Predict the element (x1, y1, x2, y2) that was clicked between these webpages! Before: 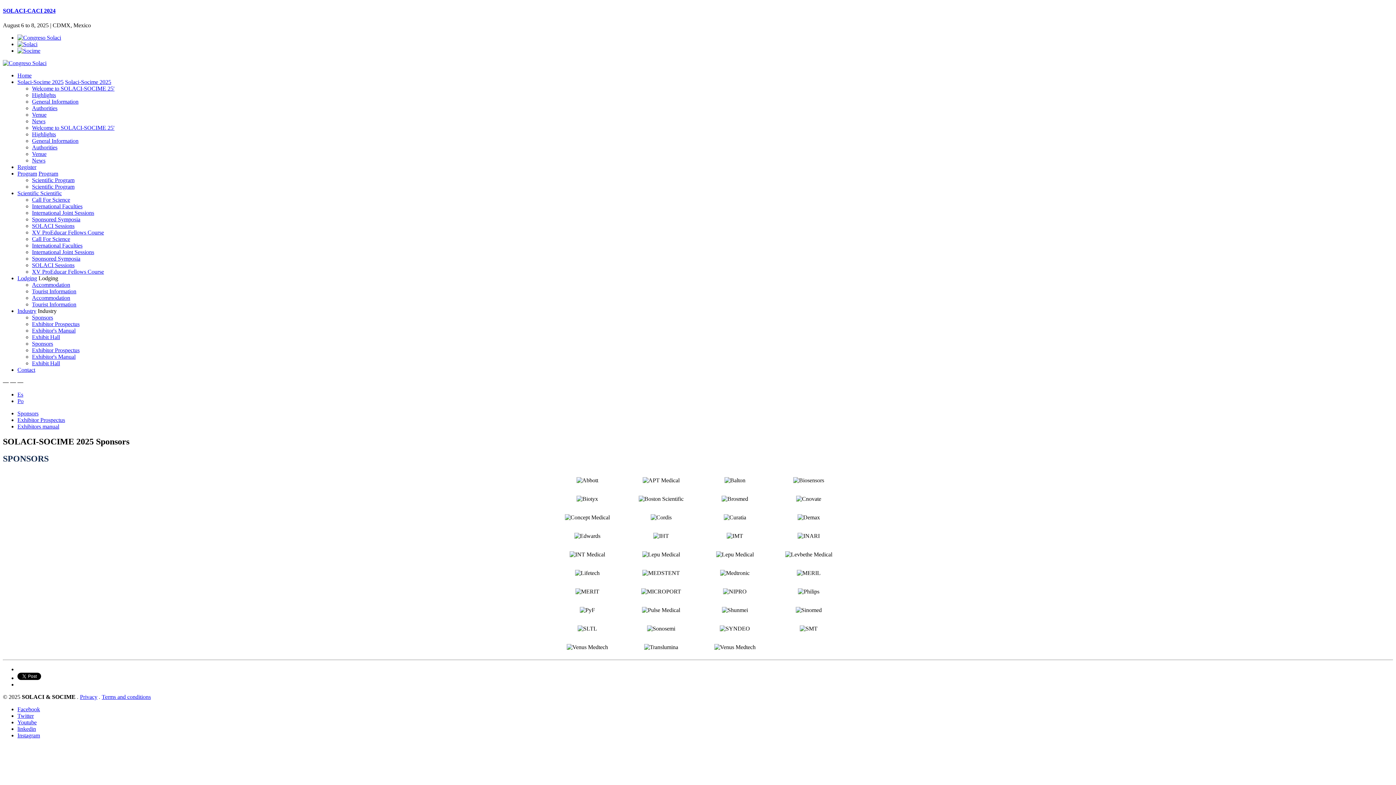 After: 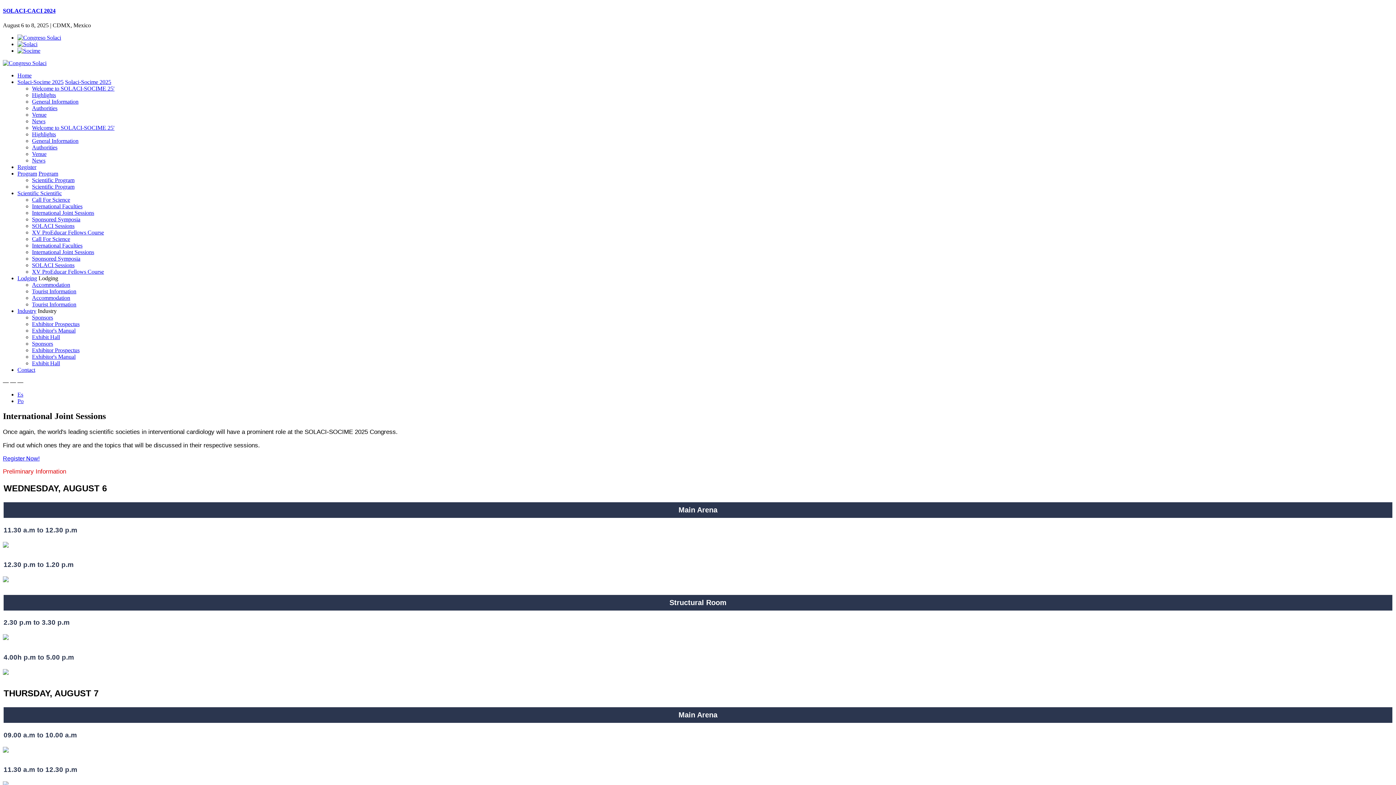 Action: bbox: (32, 248, 94, 255) label: International Joint Sessions